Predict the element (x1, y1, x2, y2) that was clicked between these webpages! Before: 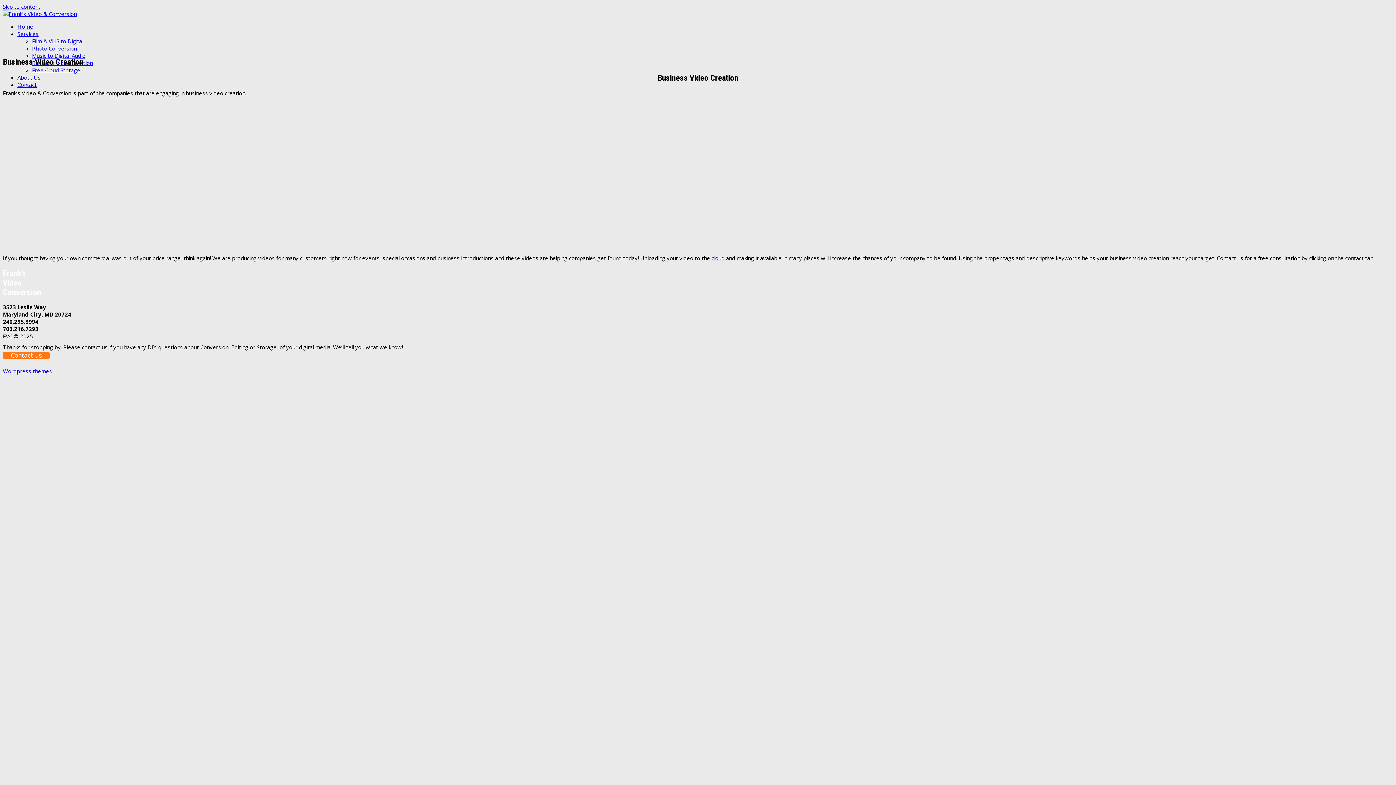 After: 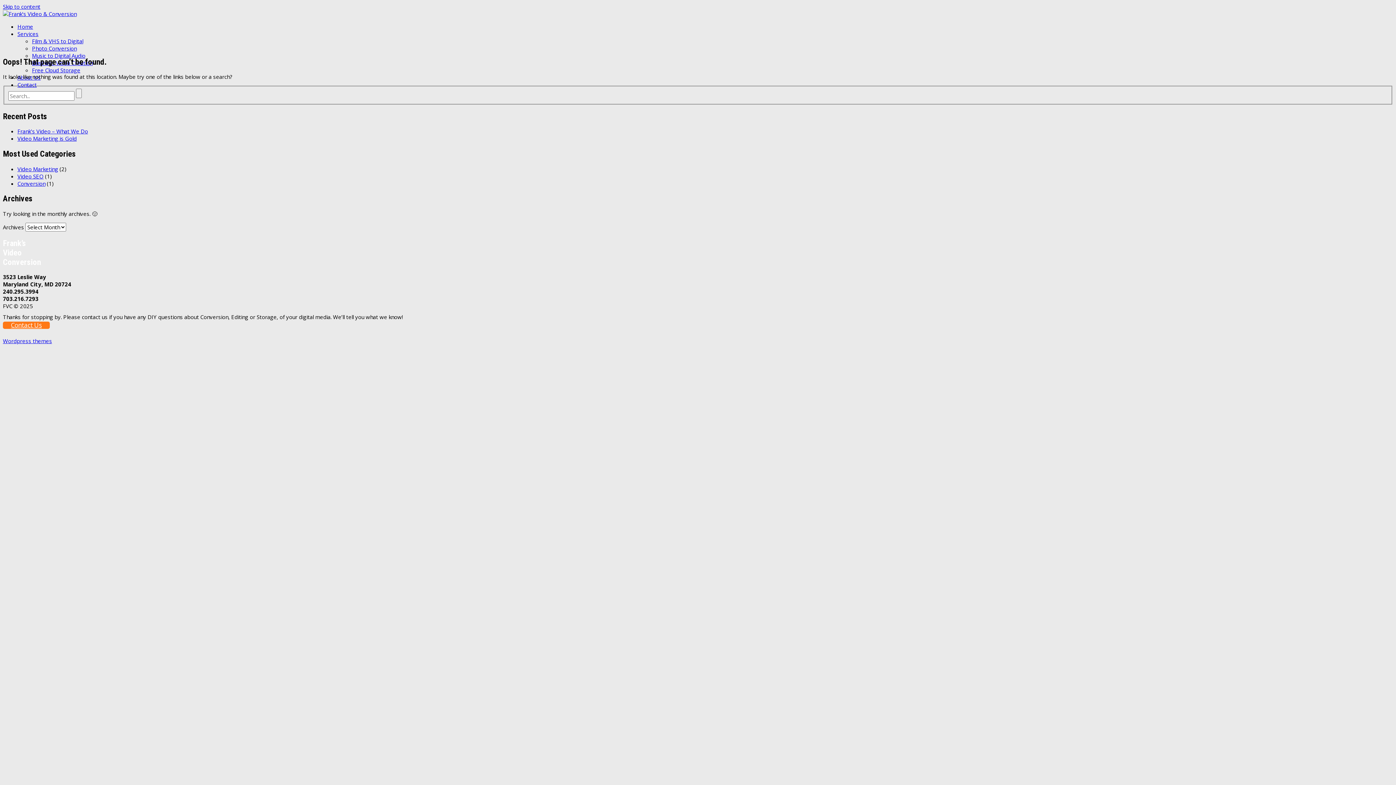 Action: bbox: (711, 254, 724, 261) label: cloud